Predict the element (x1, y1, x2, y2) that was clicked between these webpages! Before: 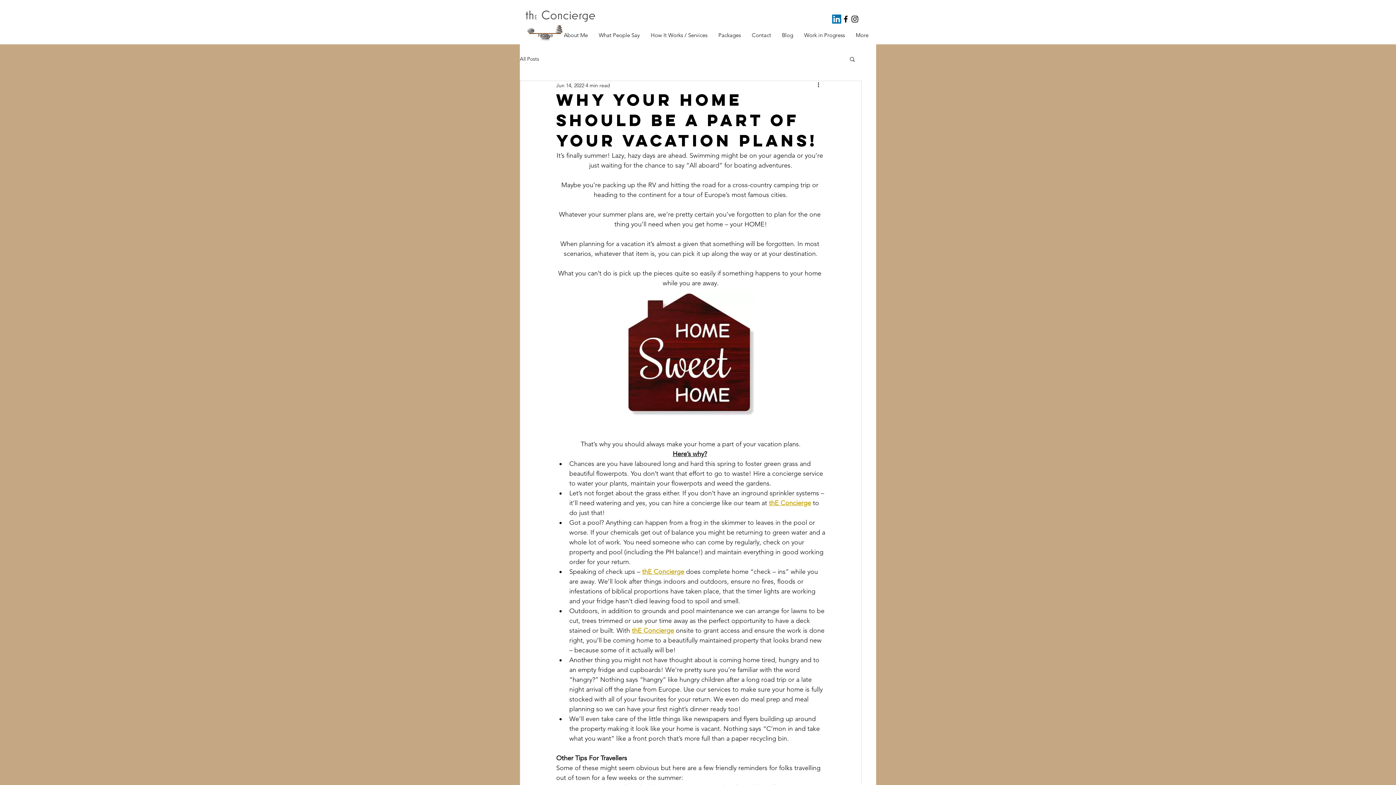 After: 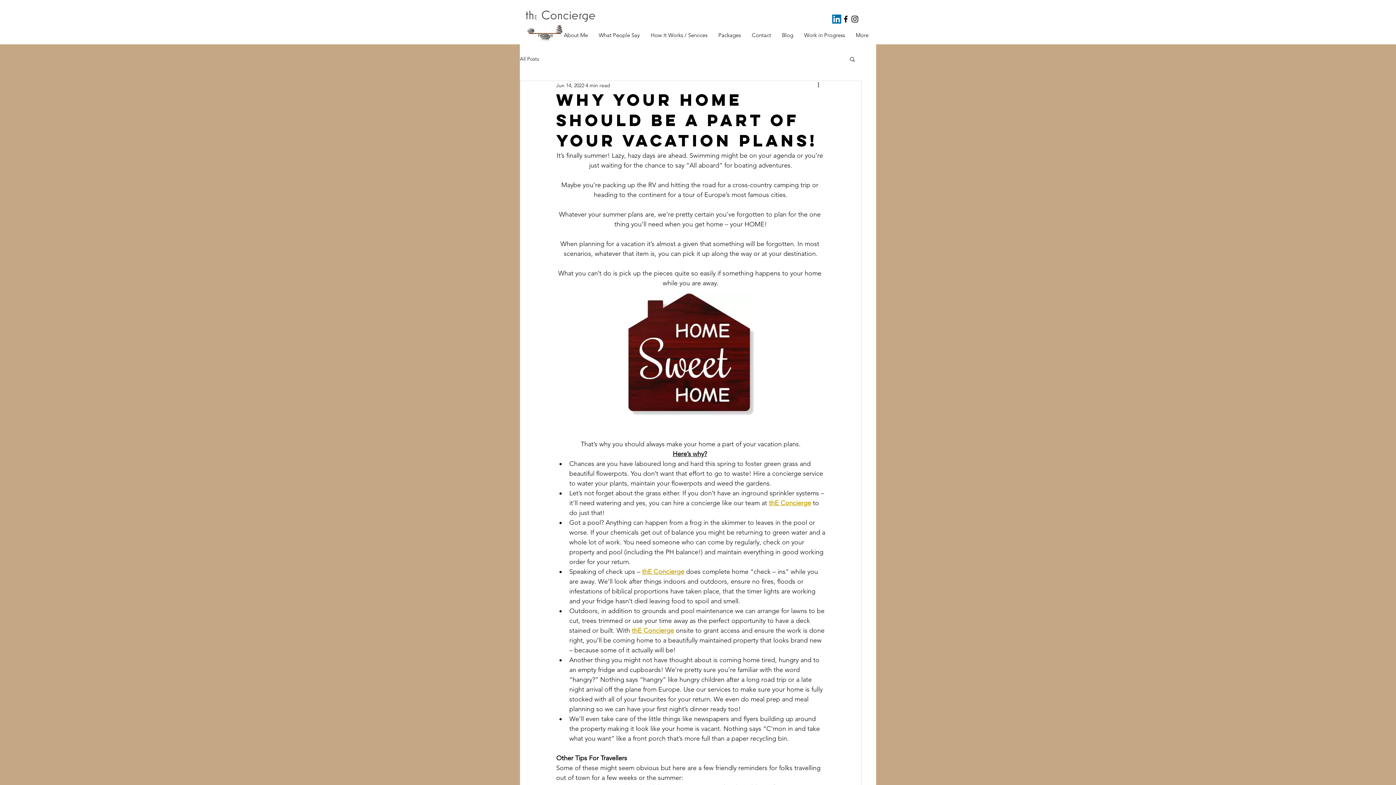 Action: label: LinkedIn bbox: (832, 14, 841, 23)